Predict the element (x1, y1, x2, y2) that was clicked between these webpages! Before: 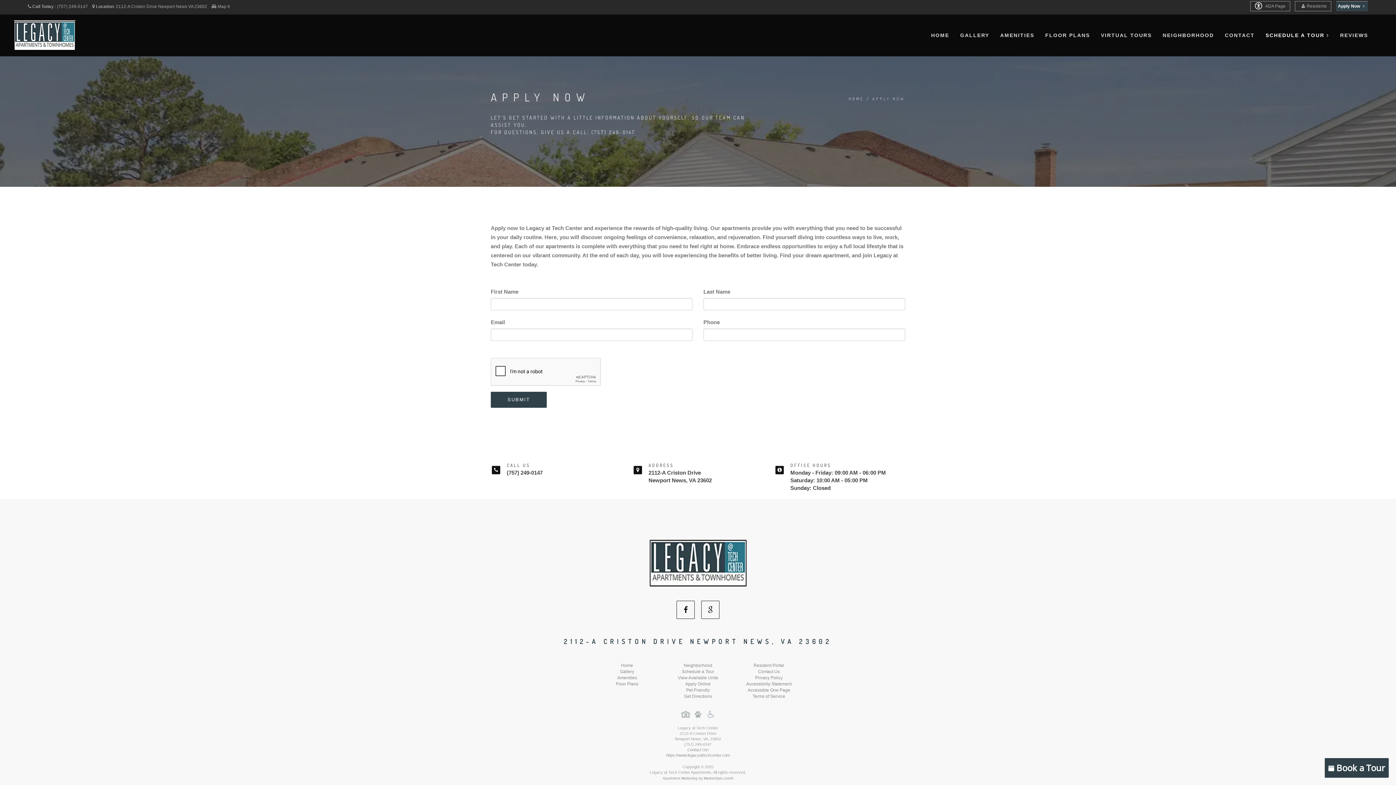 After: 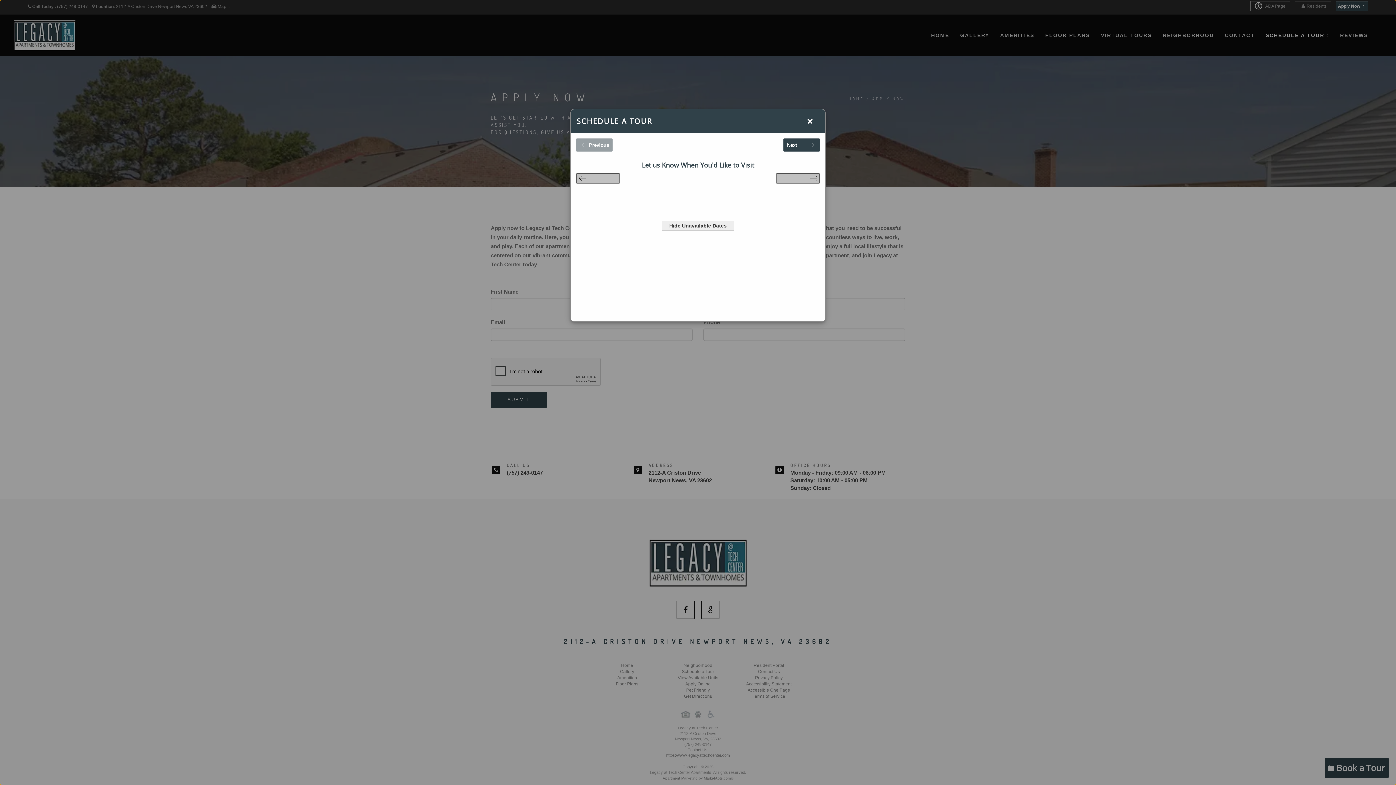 Action: bbox: (1325, 758, 1389, 778) label:  Book a Tour